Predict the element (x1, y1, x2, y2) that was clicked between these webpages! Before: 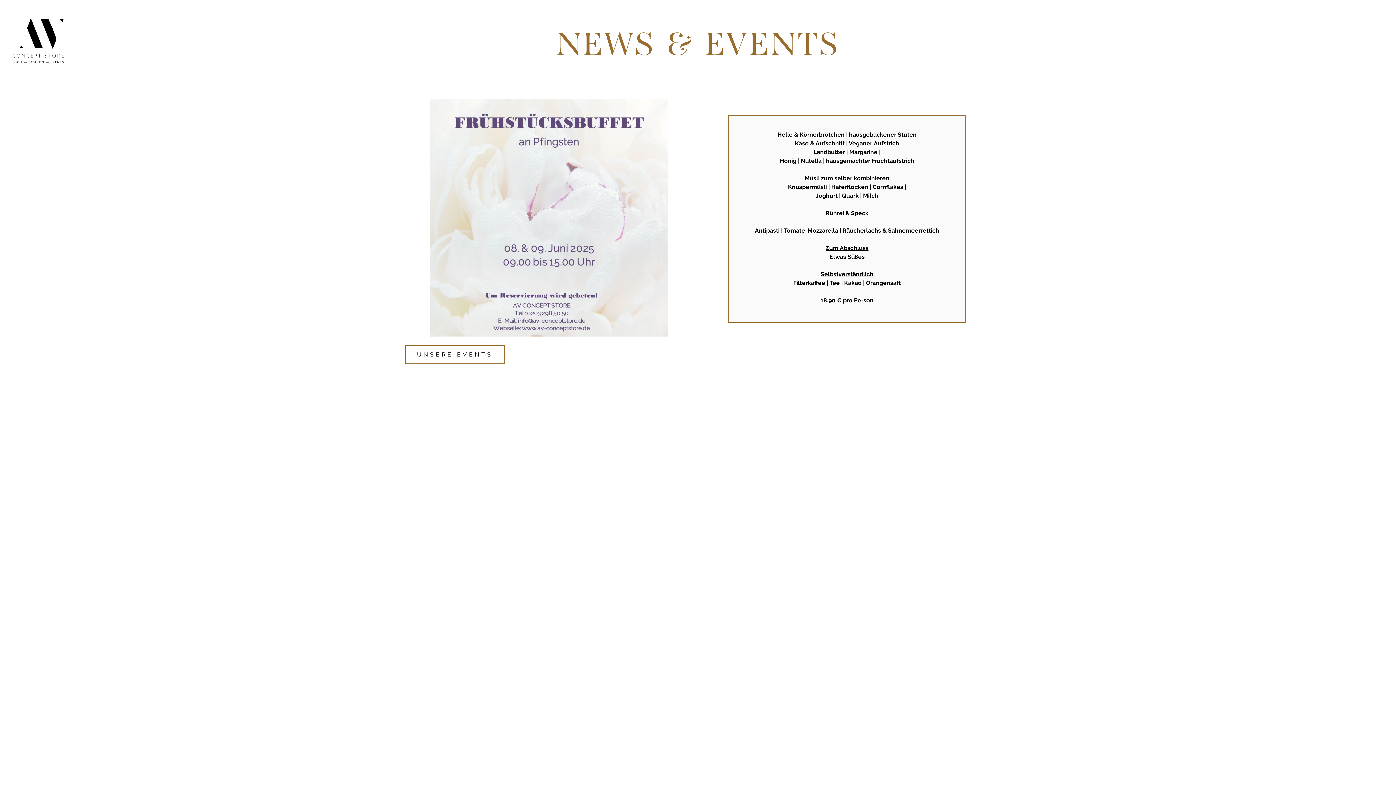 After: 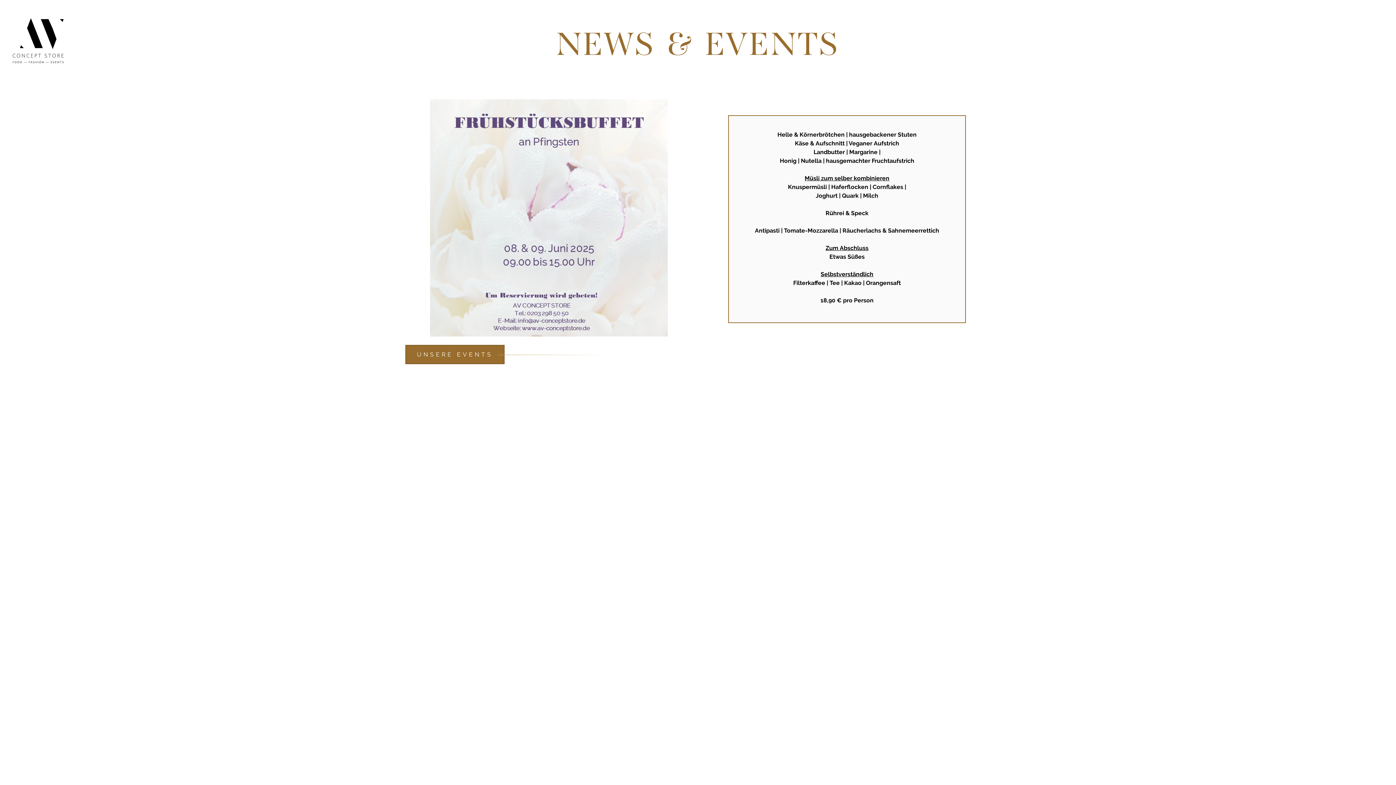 Action: bbox: (405, 345, 504, 364) label: UNSERE EVENTS